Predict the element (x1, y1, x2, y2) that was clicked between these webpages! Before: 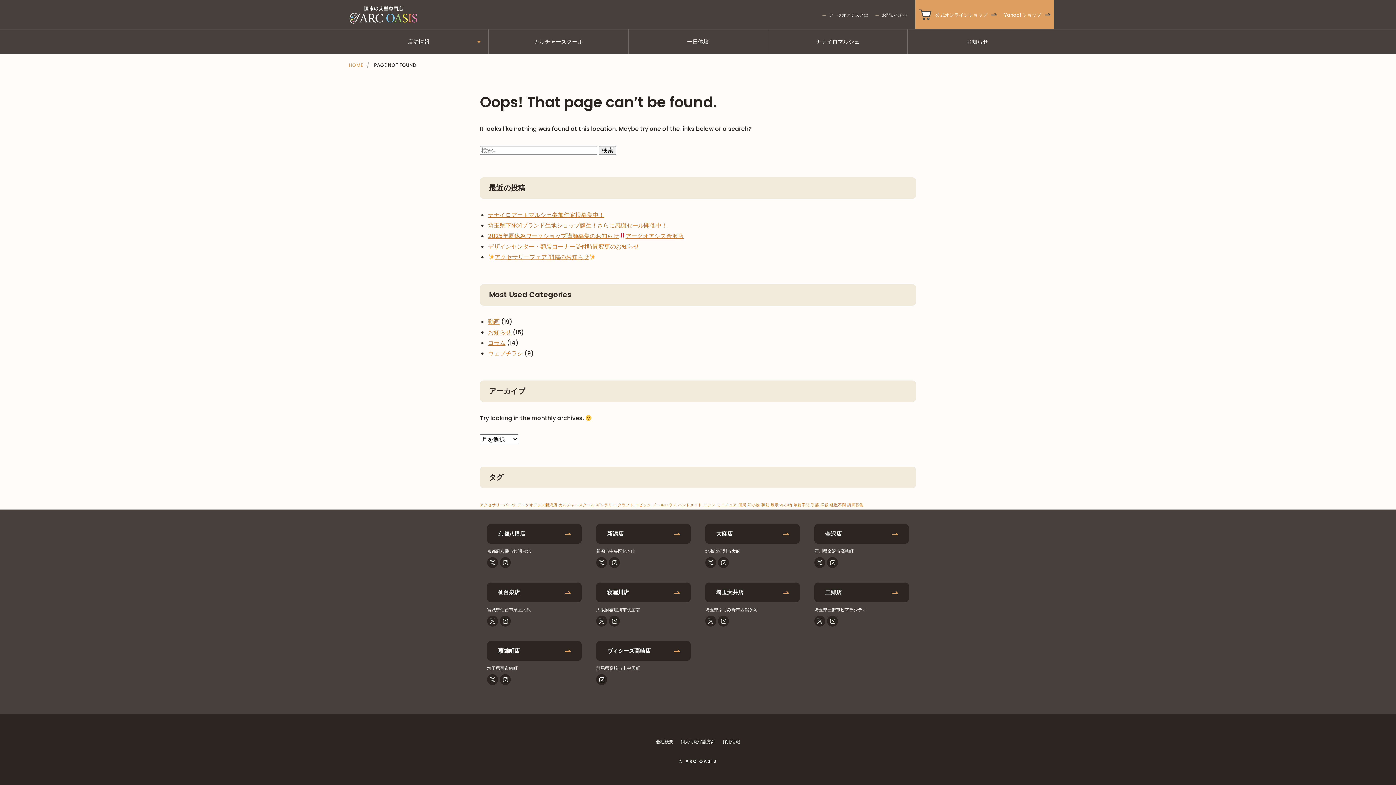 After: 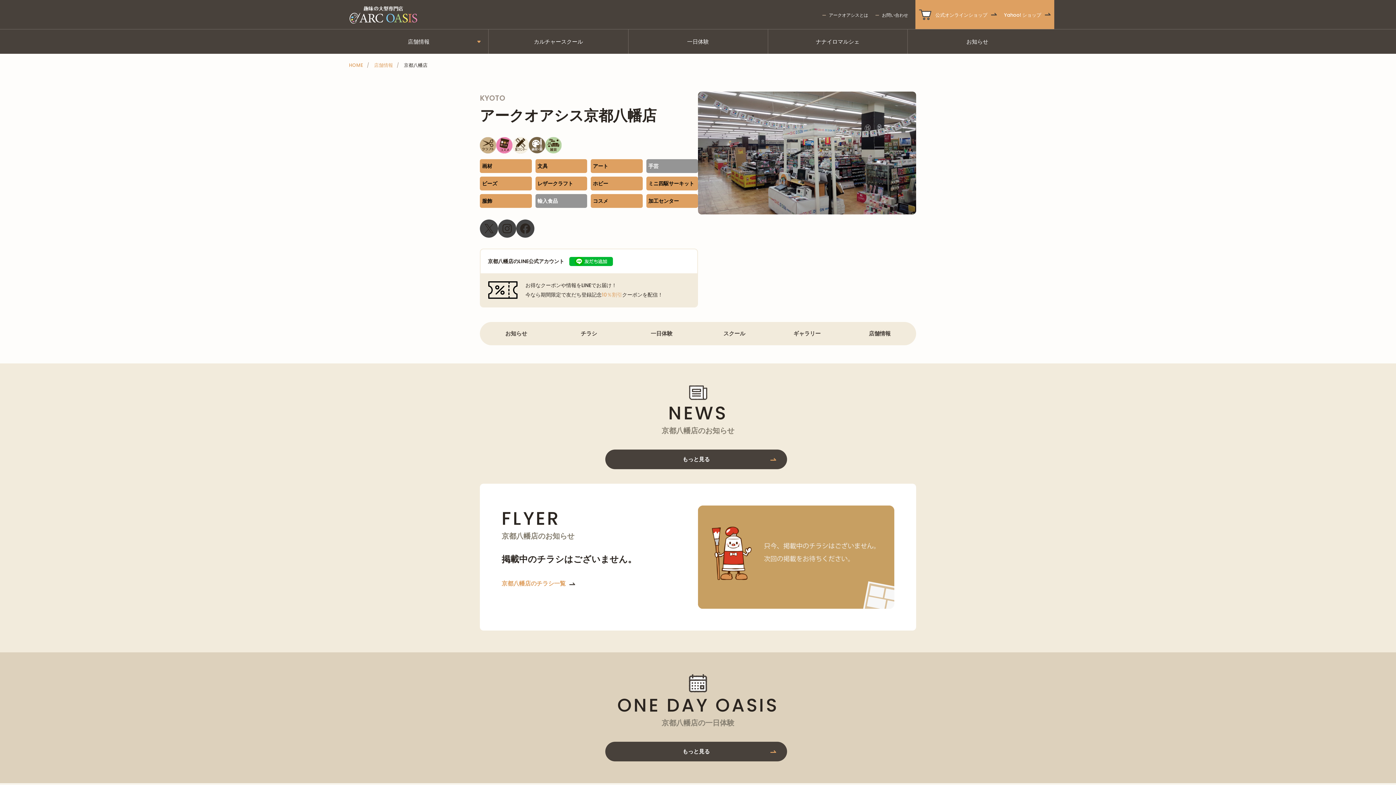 Action: label: 京都八幡店 bbox: (487, 524, 581, 544)